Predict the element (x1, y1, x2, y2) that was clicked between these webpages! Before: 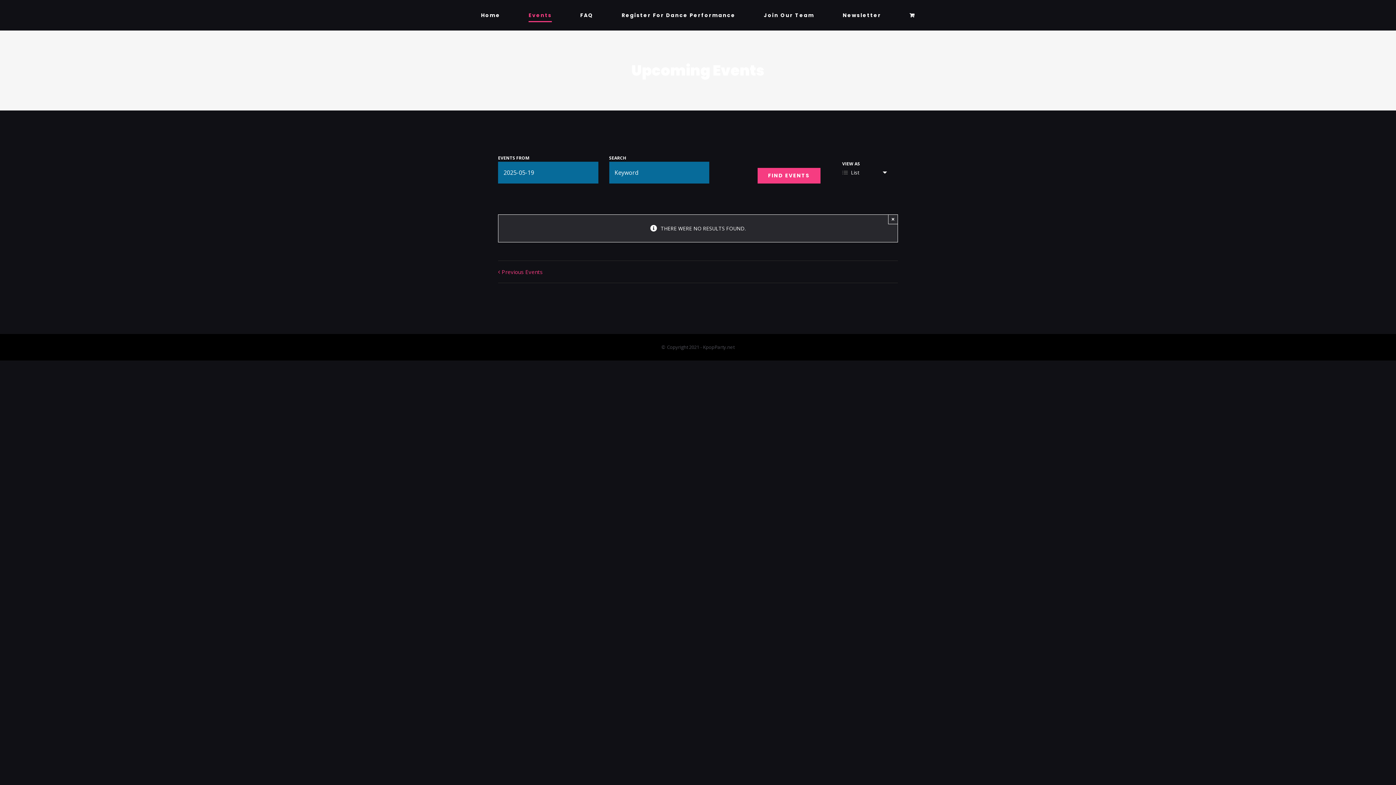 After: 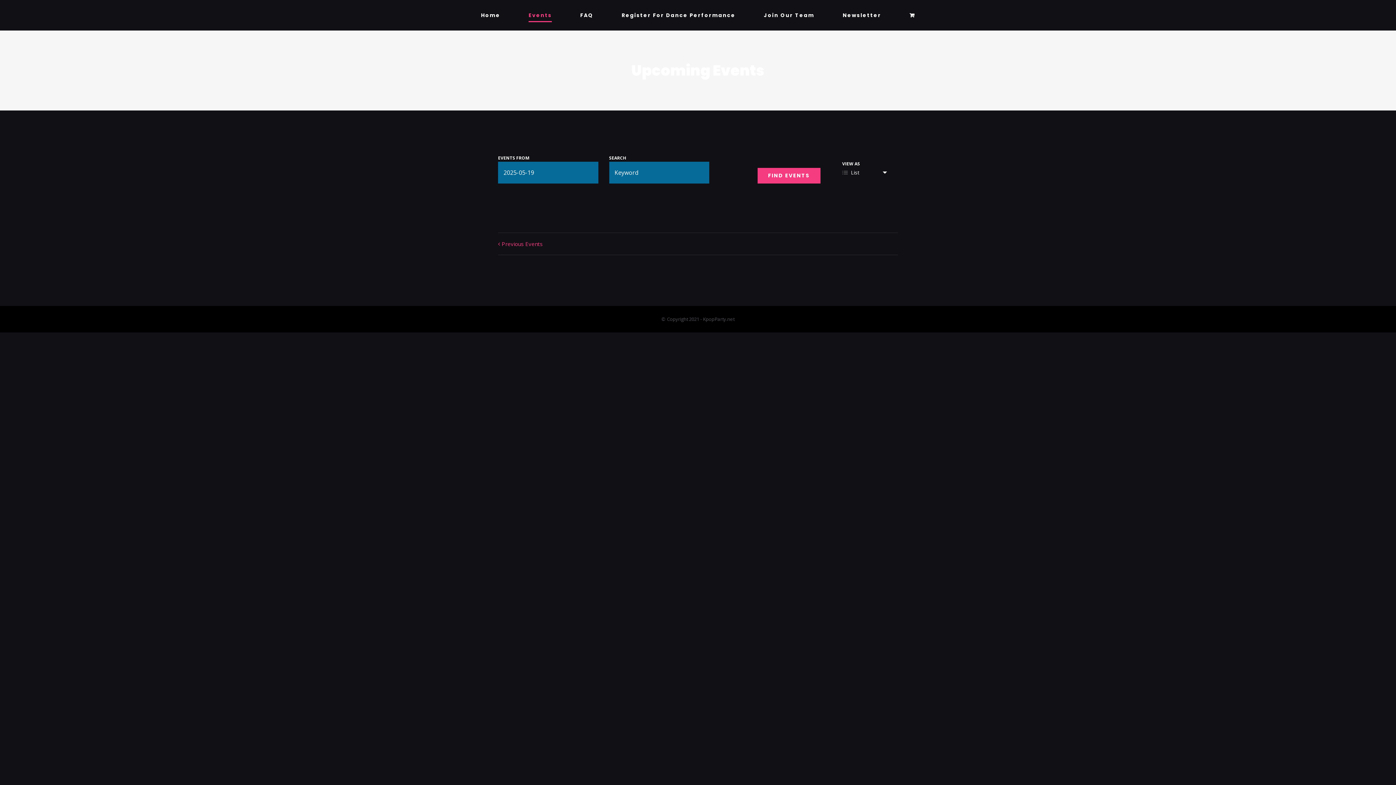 Action: label: × bbox: (888, 214, 898, 224)